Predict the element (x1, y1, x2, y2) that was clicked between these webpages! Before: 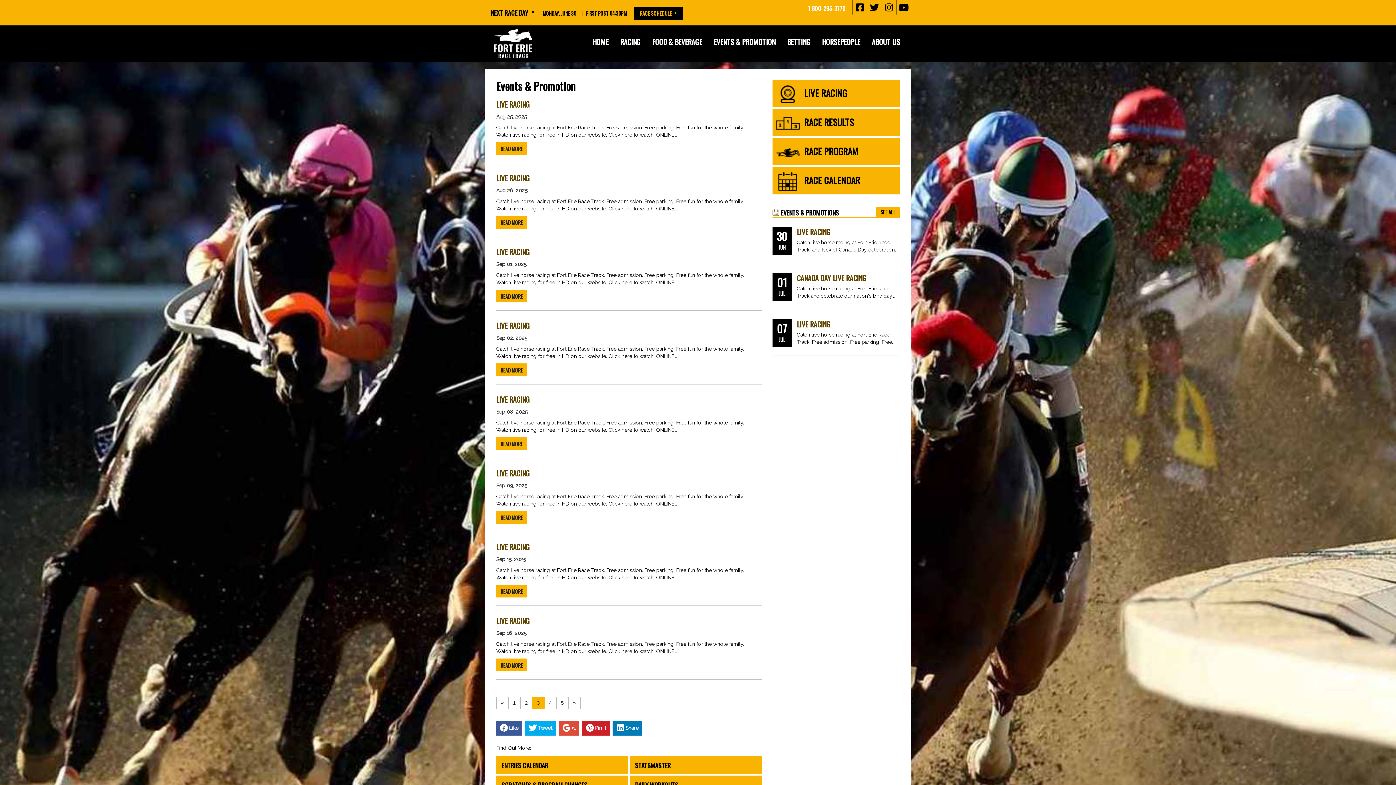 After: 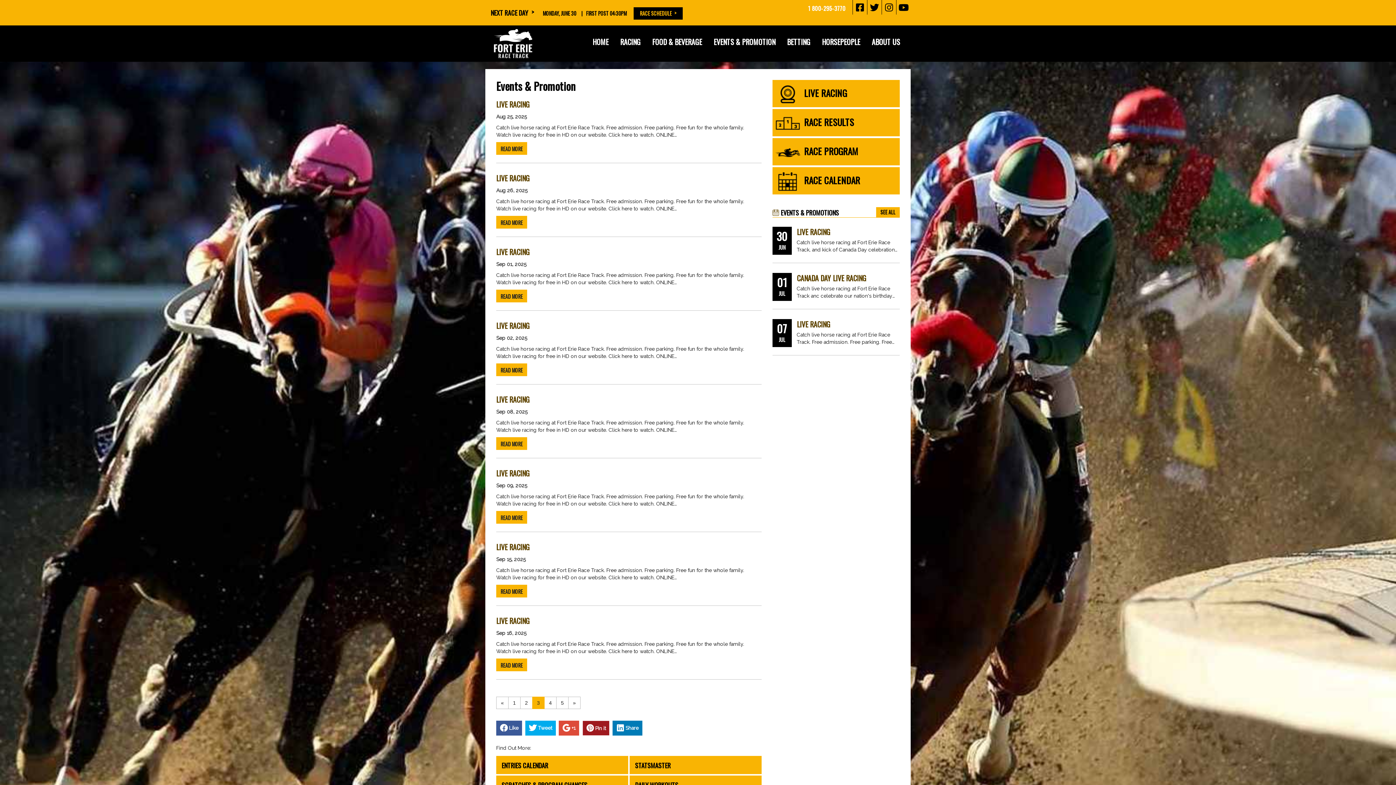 Action: label: Pin it bbox: (582, 721, 609, 735)